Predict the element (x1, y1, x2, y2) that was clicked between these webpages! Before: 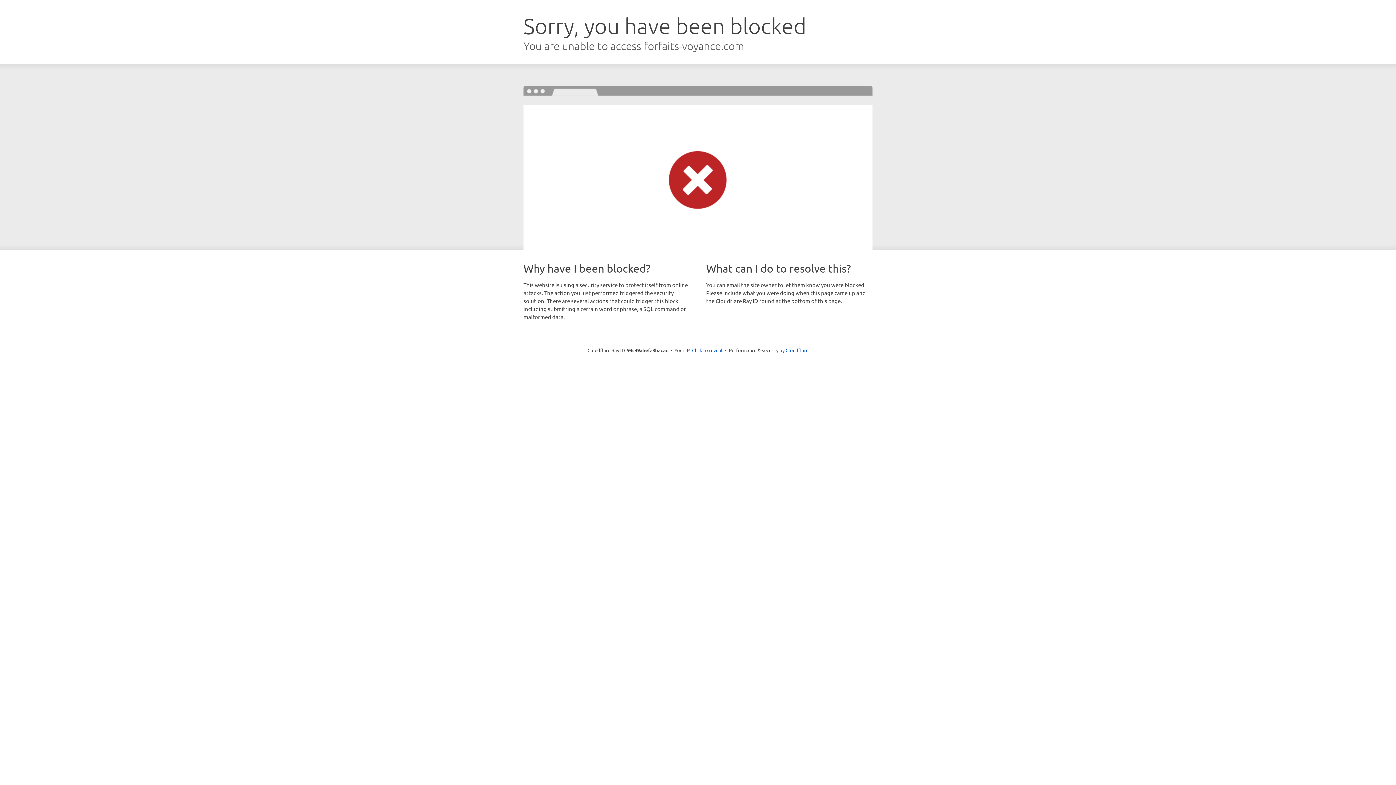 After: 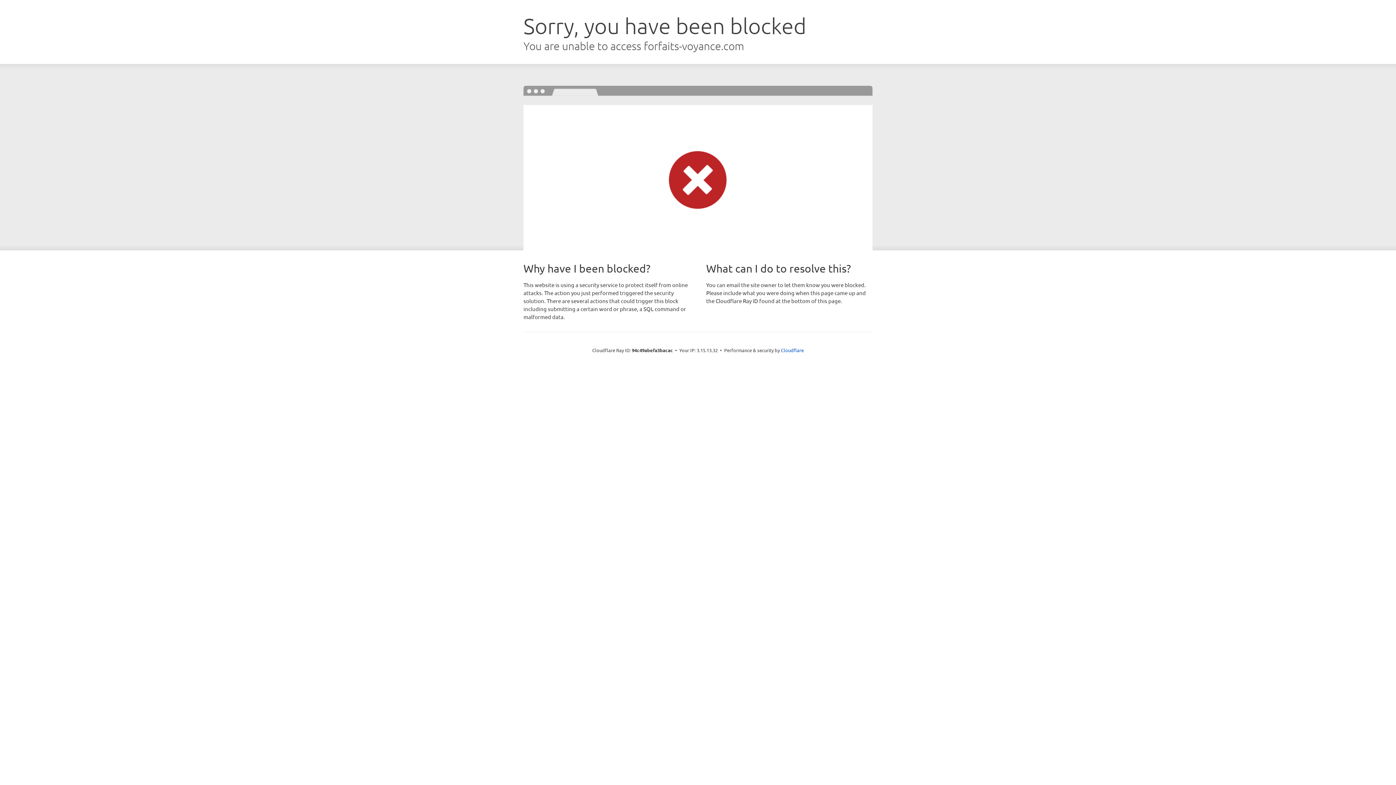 Action: label: Click to reveal bbox: (692, 346, 722, 353)